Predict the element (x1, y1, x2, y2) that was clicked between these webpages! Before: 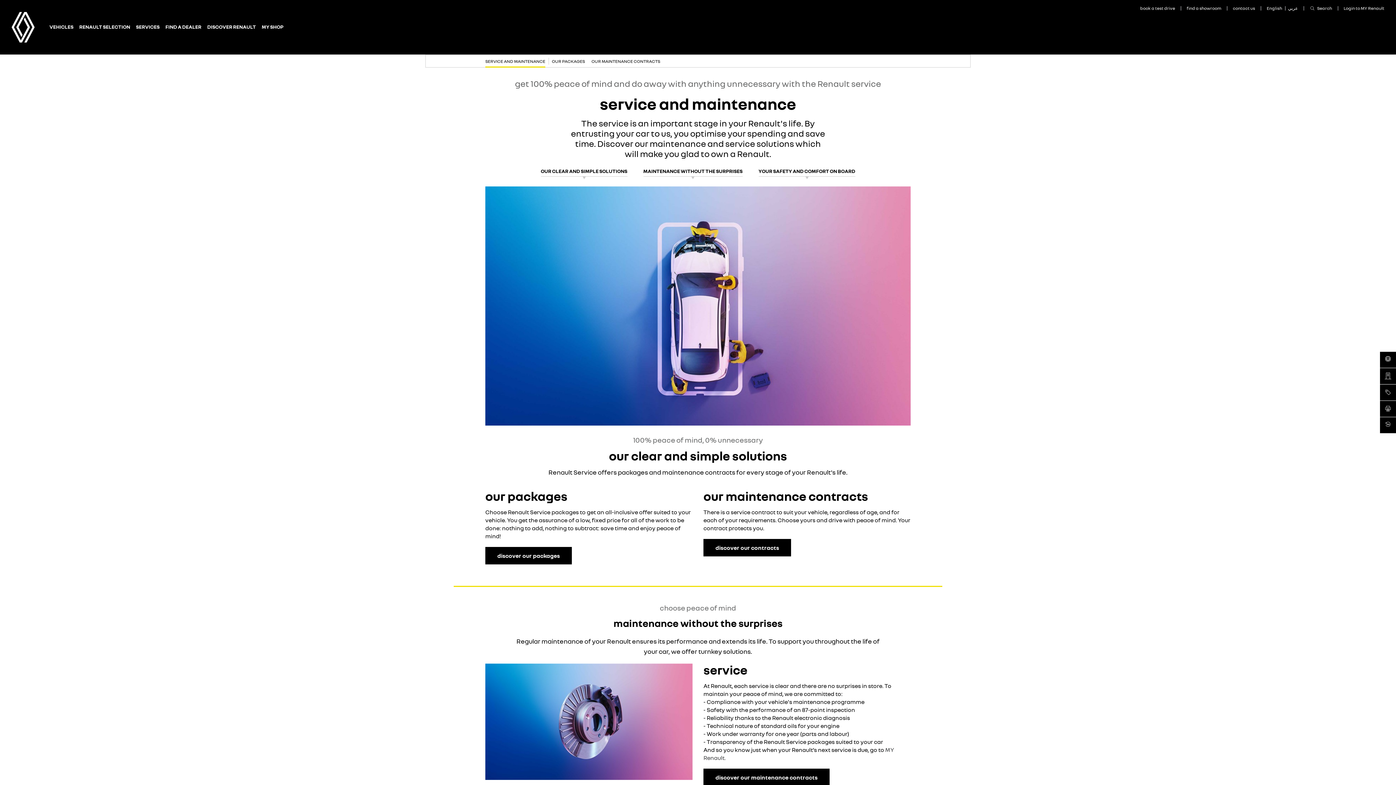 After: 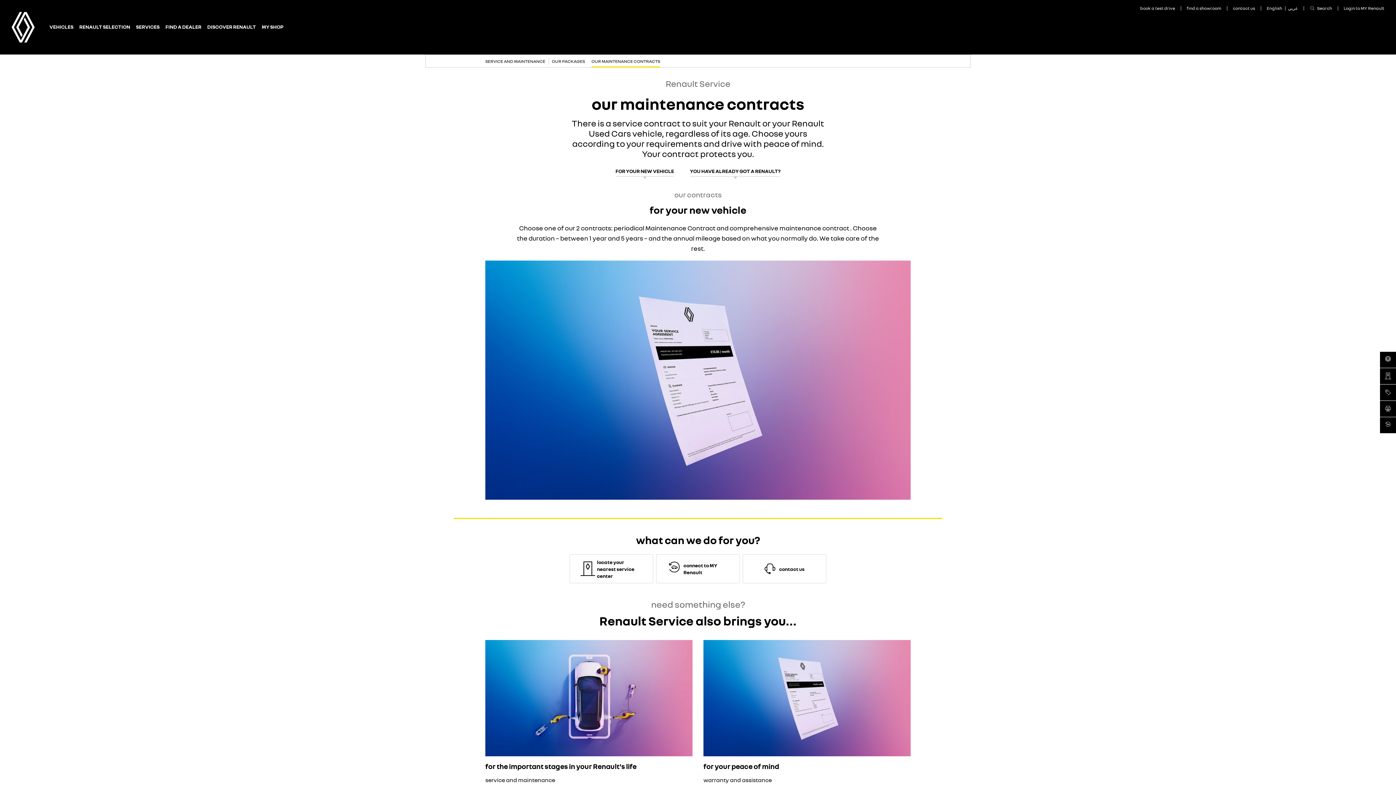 Action: label: discover our contracts bbox: (703, 539, 791, 556)